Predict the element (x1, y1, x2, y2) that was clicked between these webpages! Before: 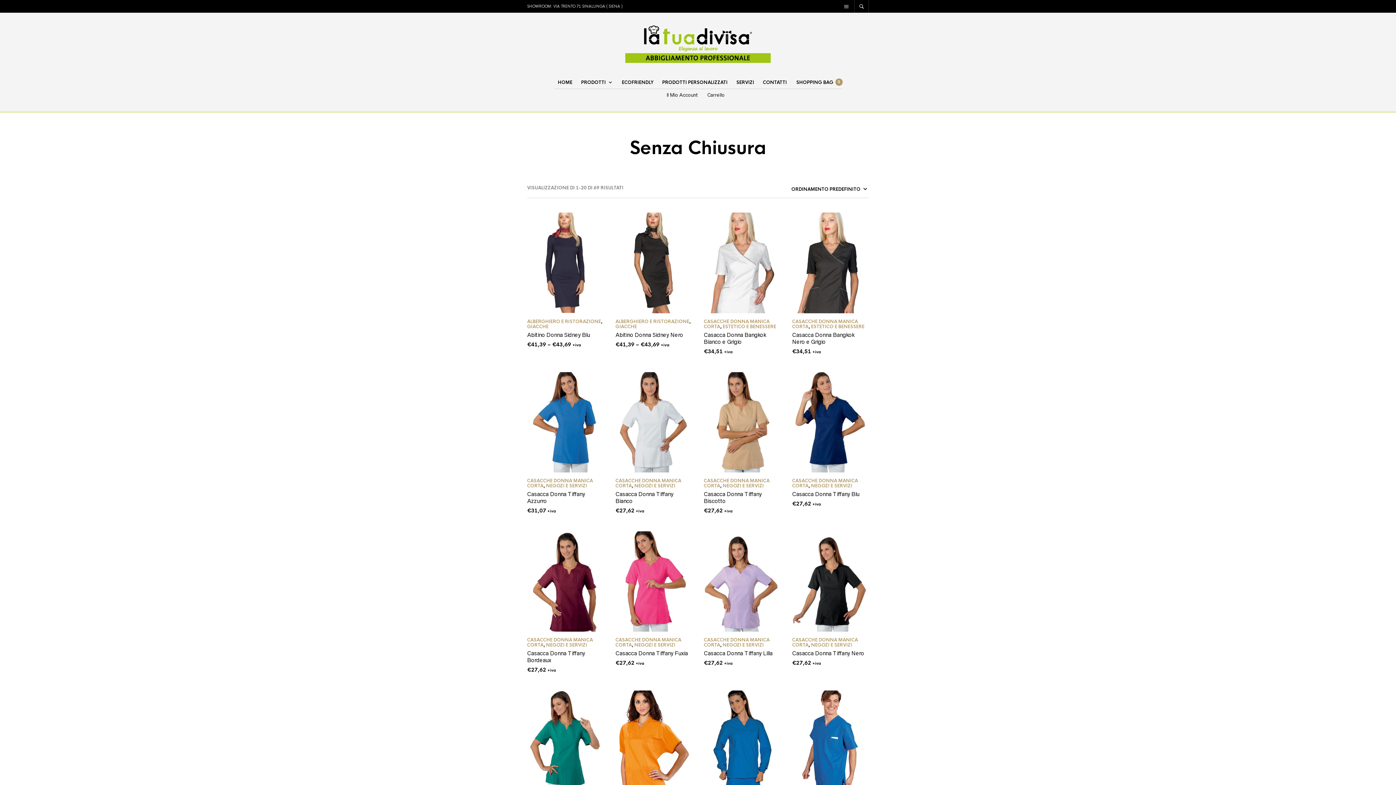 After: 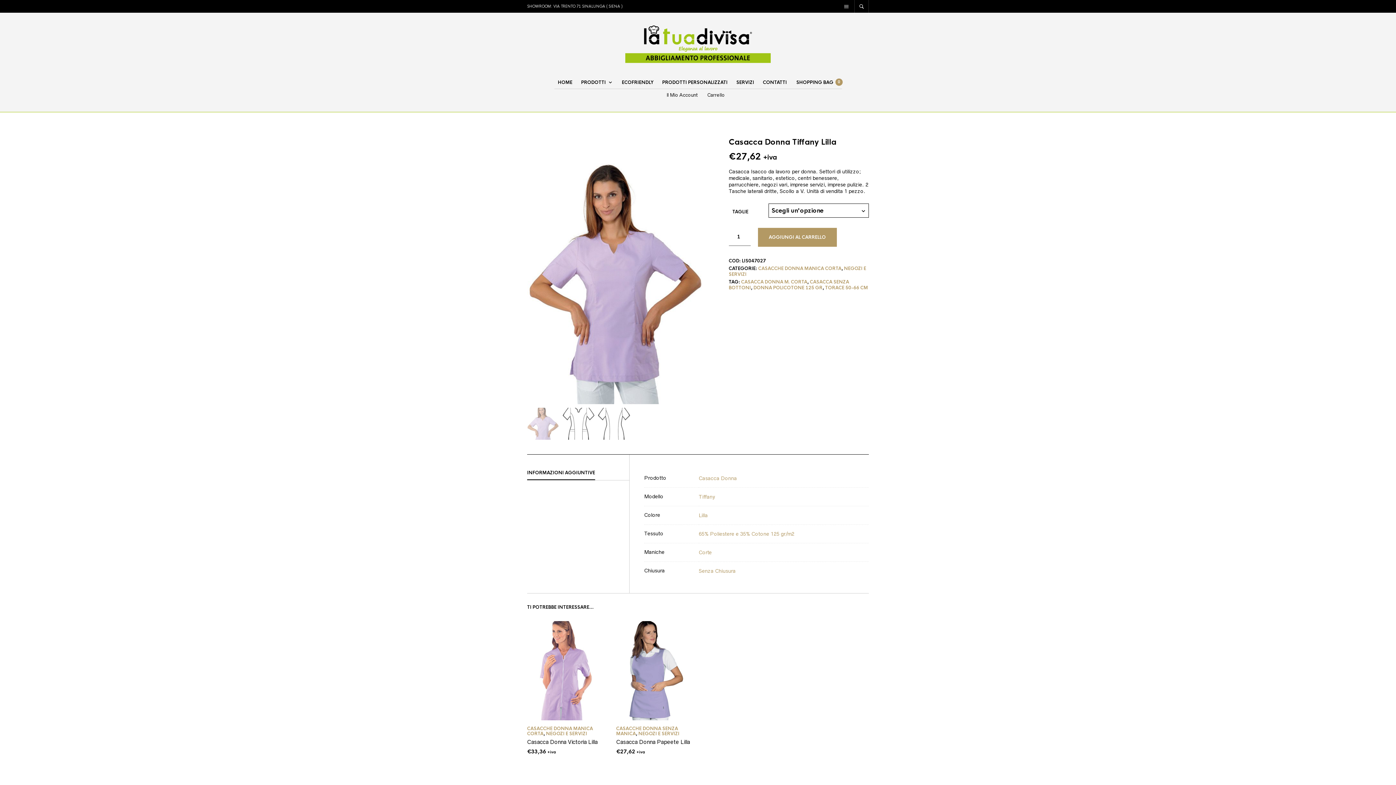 Action: bbox: (703, 531, 779, 631)